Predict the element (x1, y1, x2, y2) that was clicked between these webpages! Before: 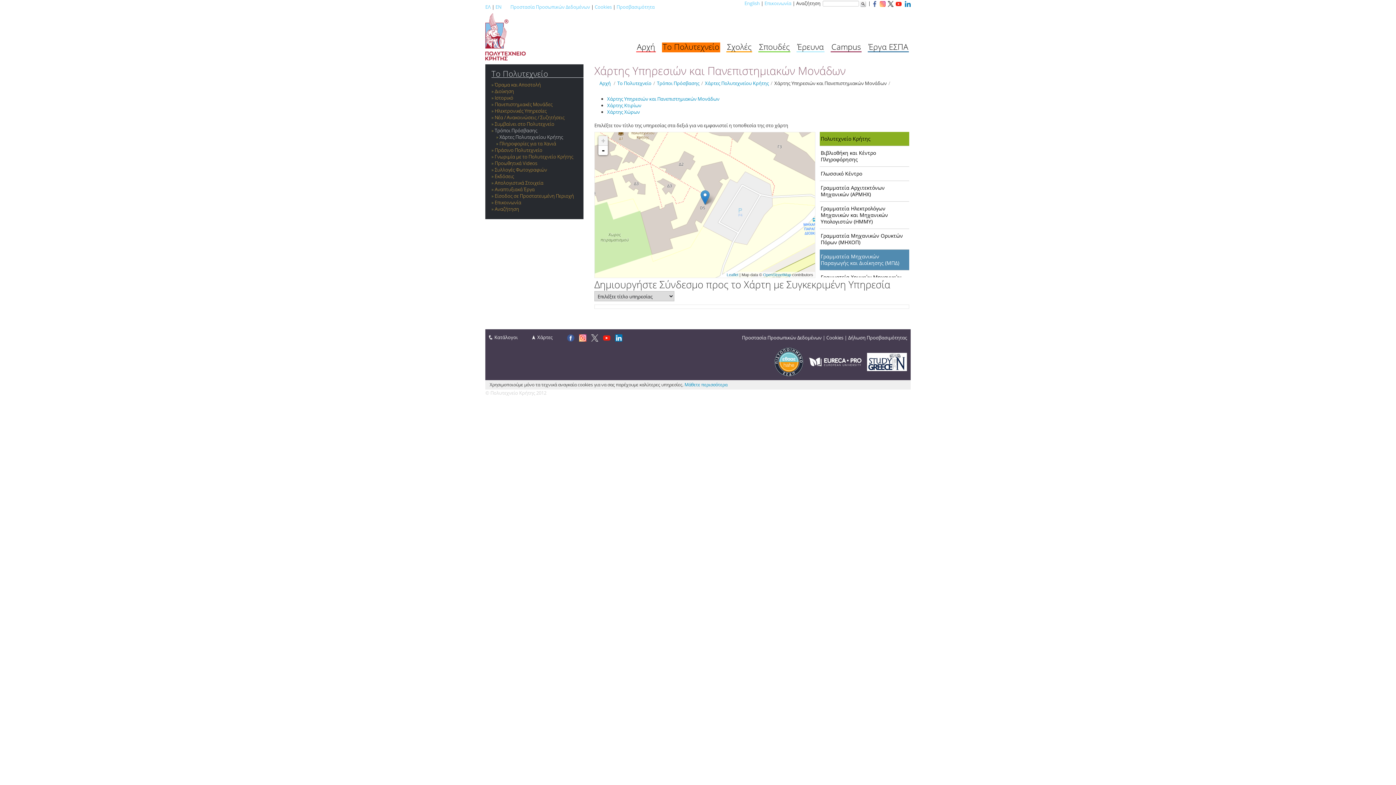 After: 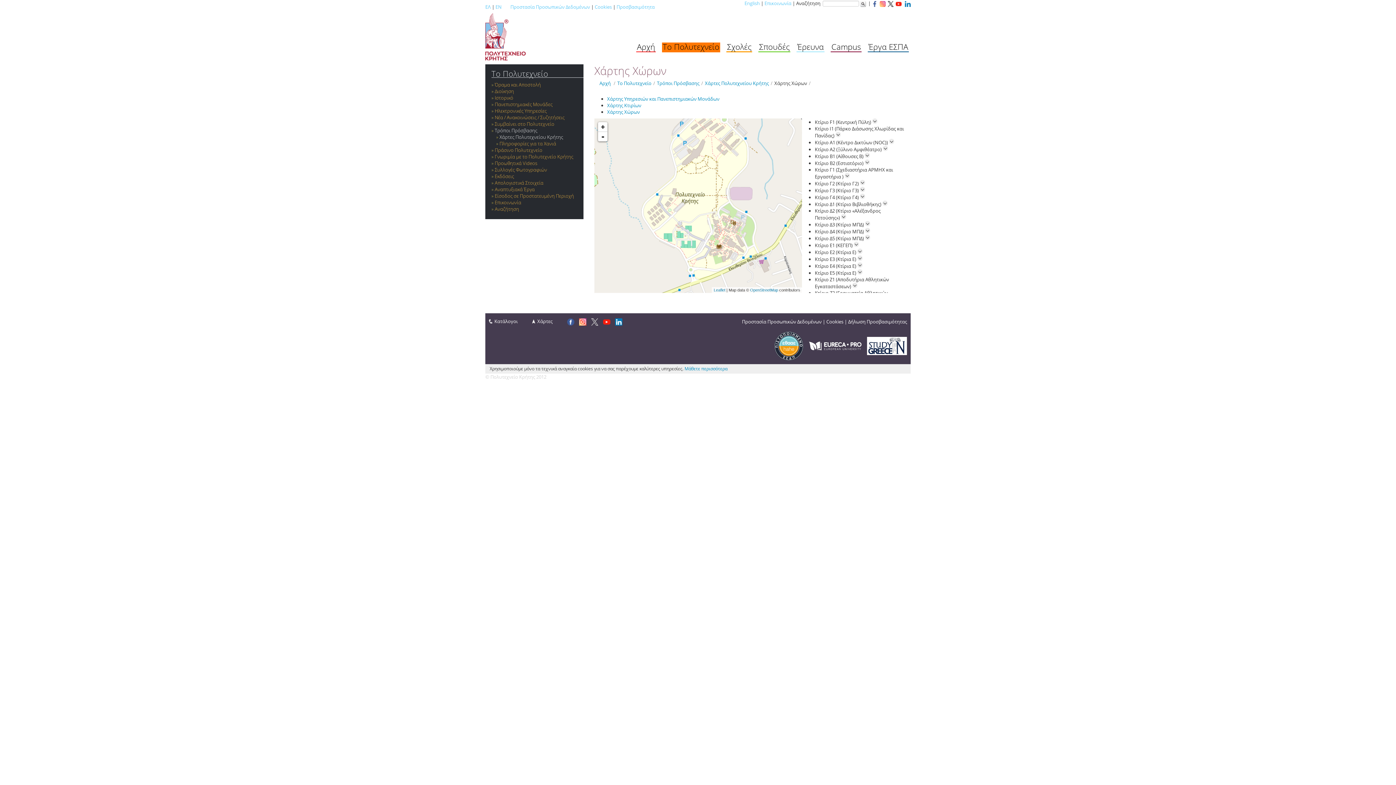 Action: label: Χάρτης Χώρων bbox: (607, 108, 640, 115)